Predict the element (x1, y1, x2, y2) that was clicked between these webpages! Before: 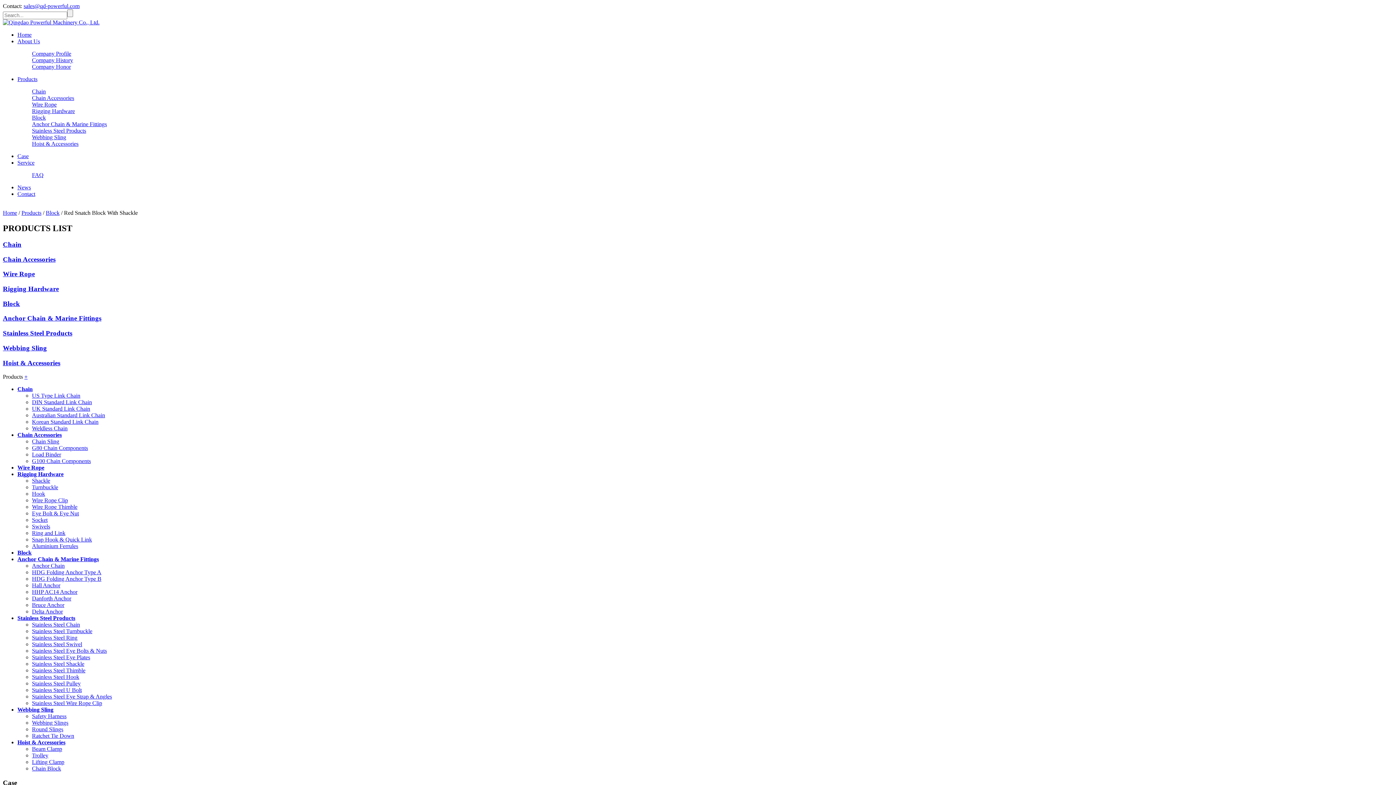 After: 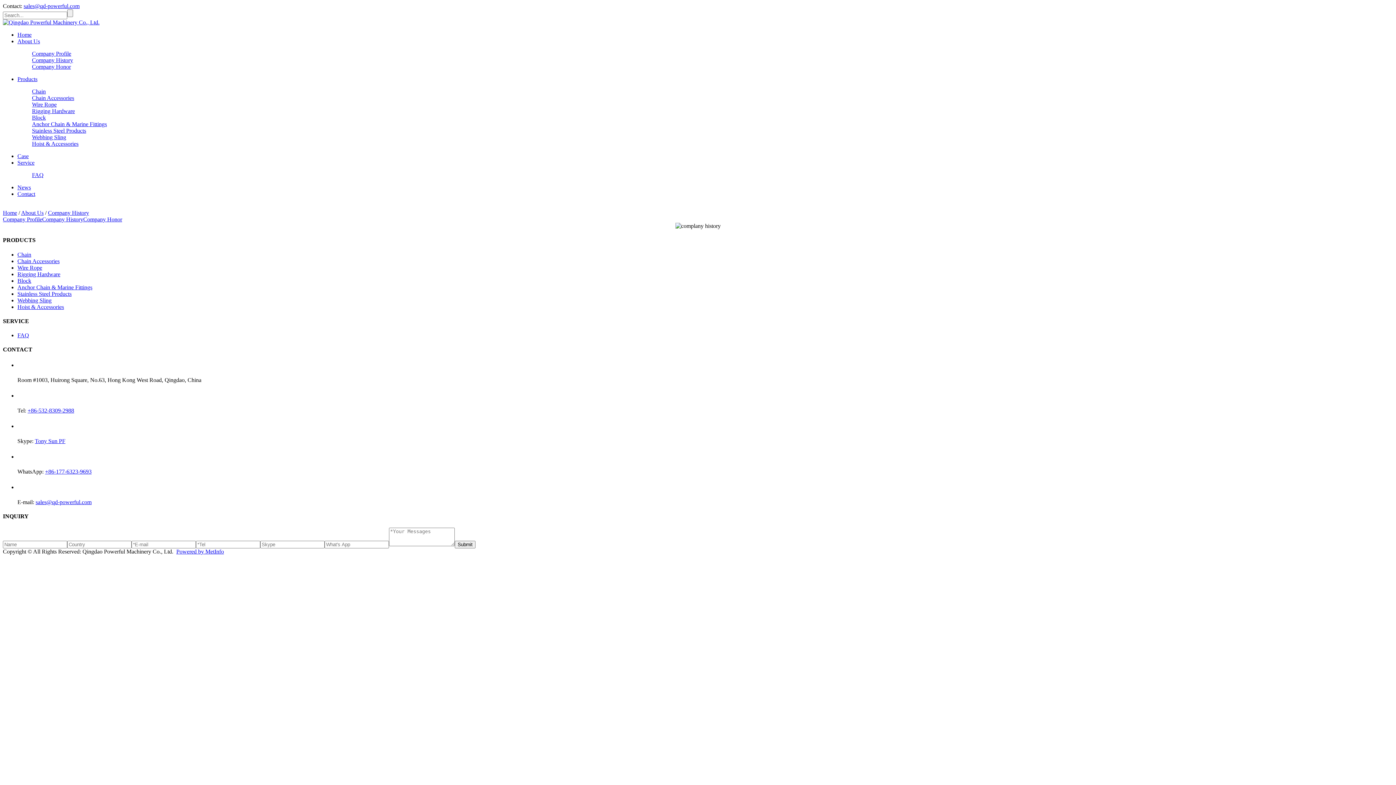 Action: bbox: (32, 57, 73, 63) label: Company History